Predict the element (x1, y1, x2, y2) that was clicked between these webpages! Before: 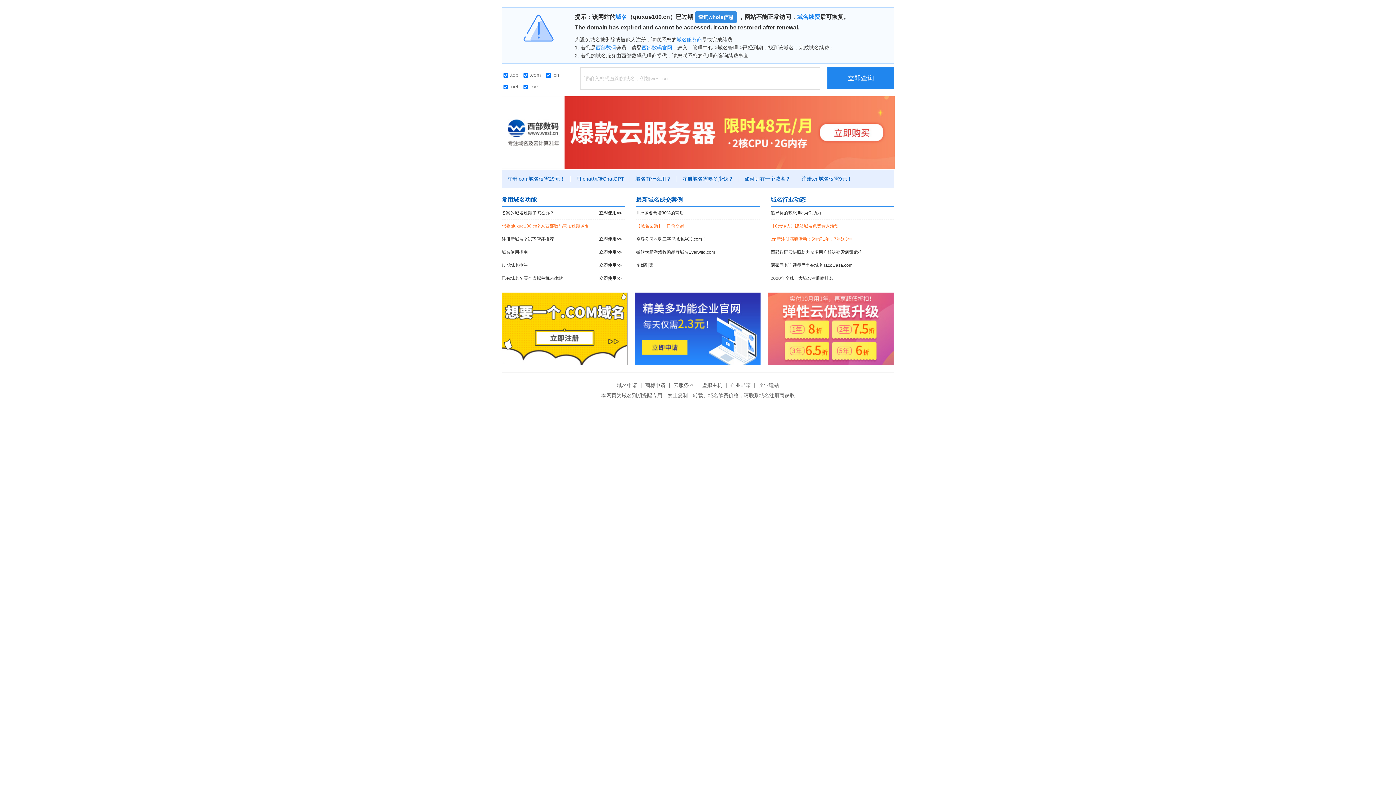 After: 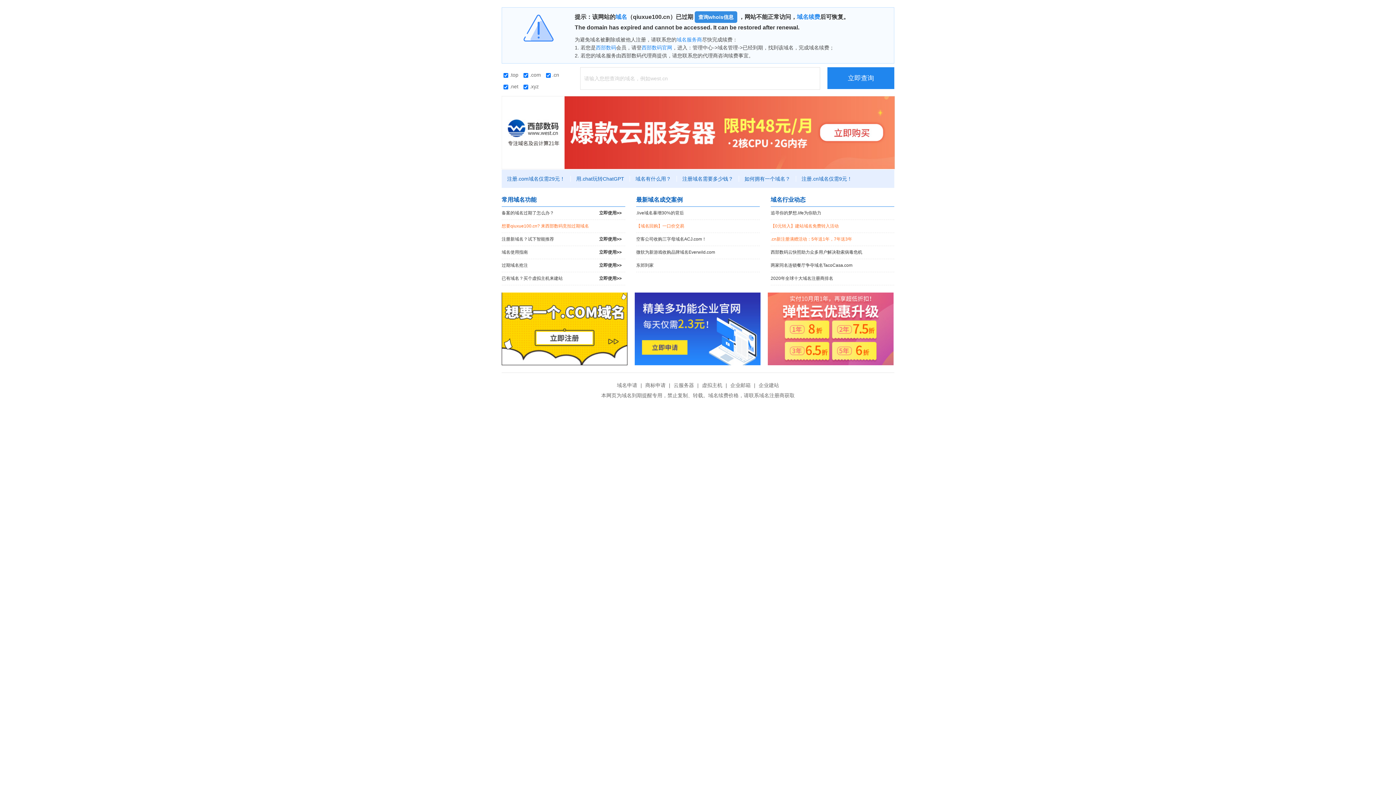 Action: bbox: (501, 129, 895, 134)